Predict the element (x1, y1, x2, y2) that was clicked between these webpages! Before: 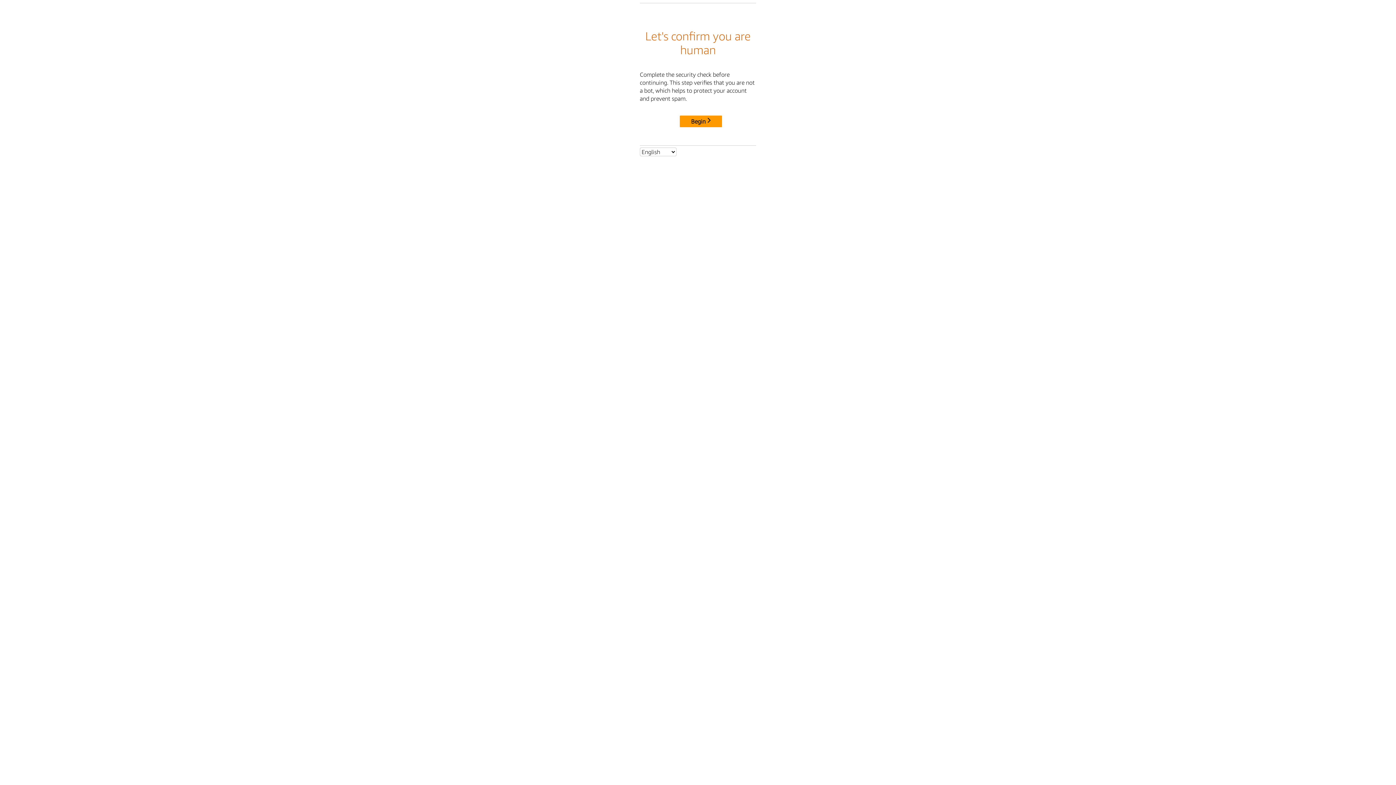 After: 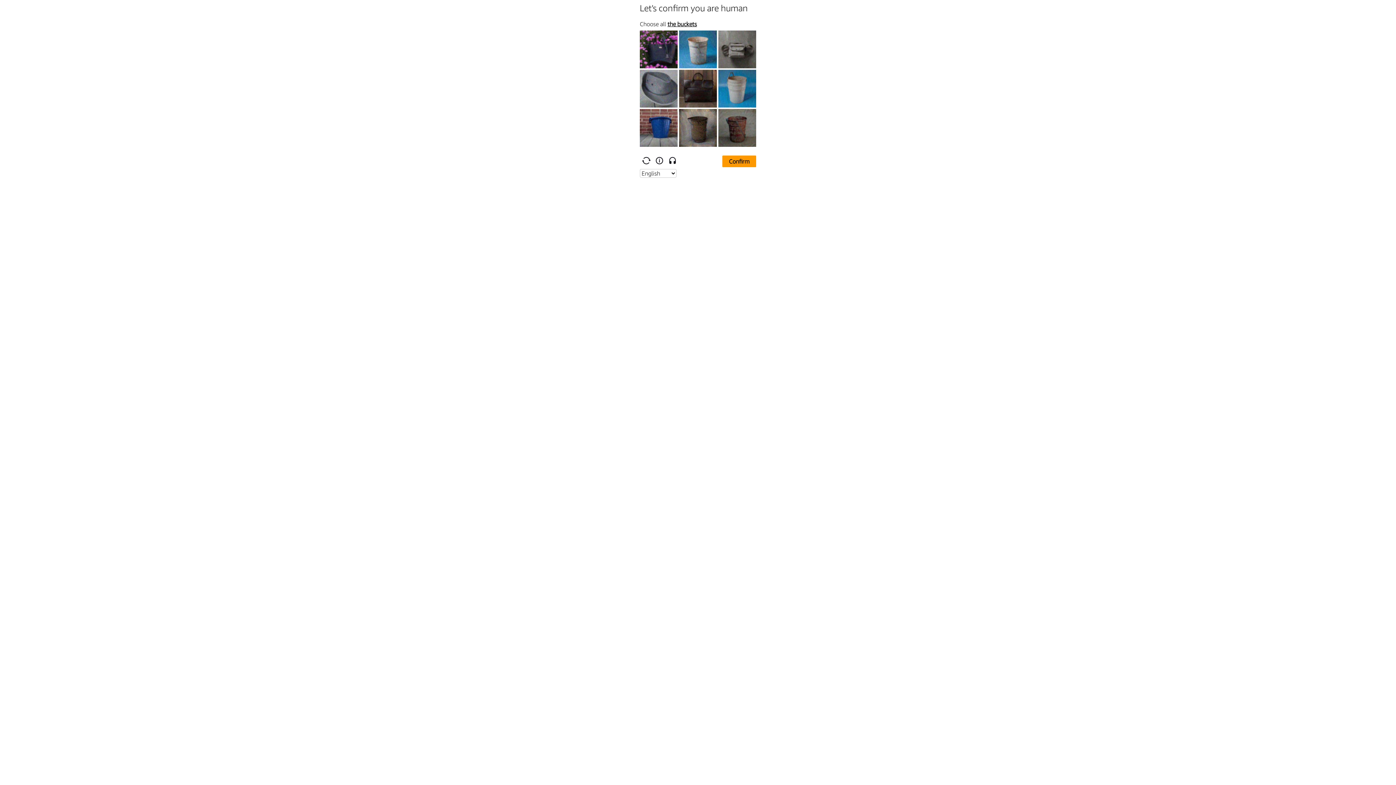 Action: label: Begin bbox: (680, 115, 722, 127)